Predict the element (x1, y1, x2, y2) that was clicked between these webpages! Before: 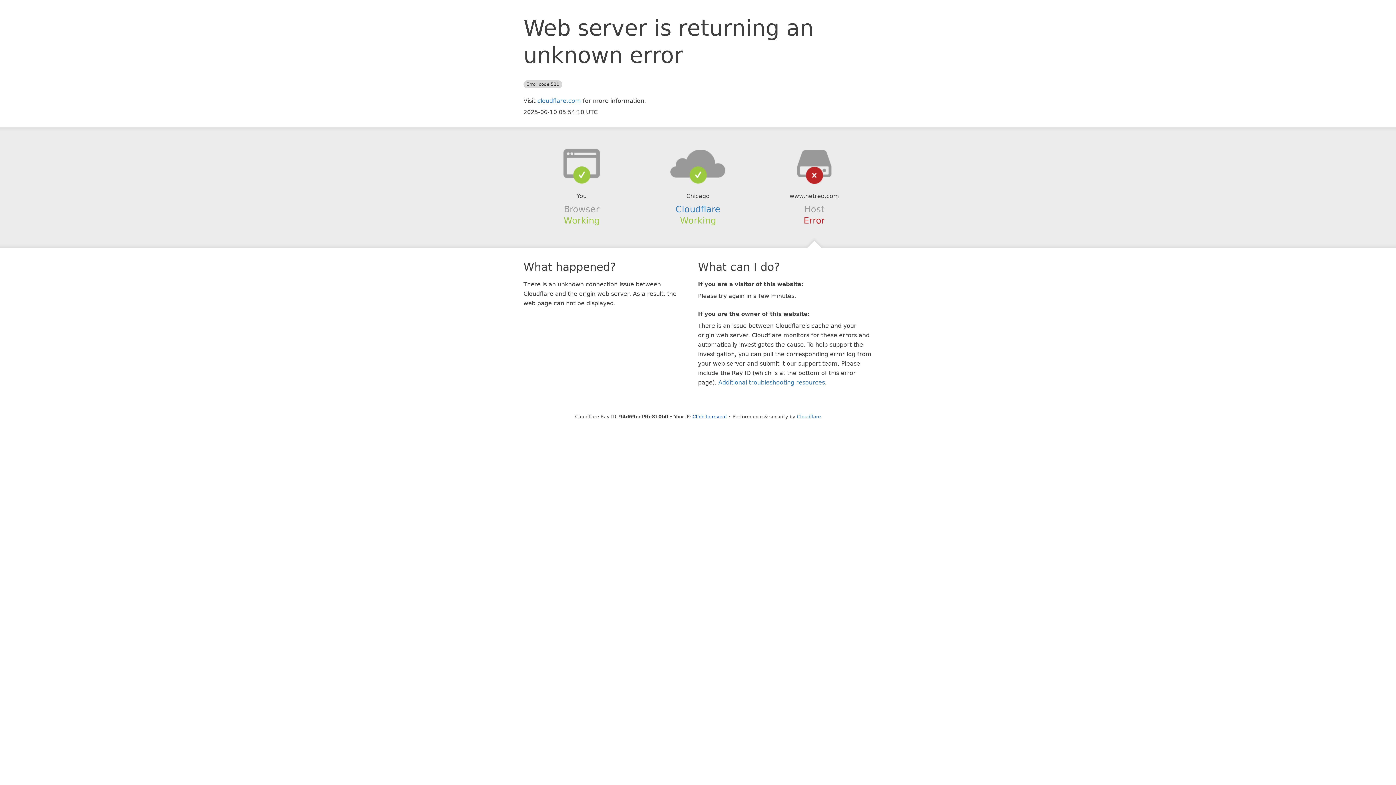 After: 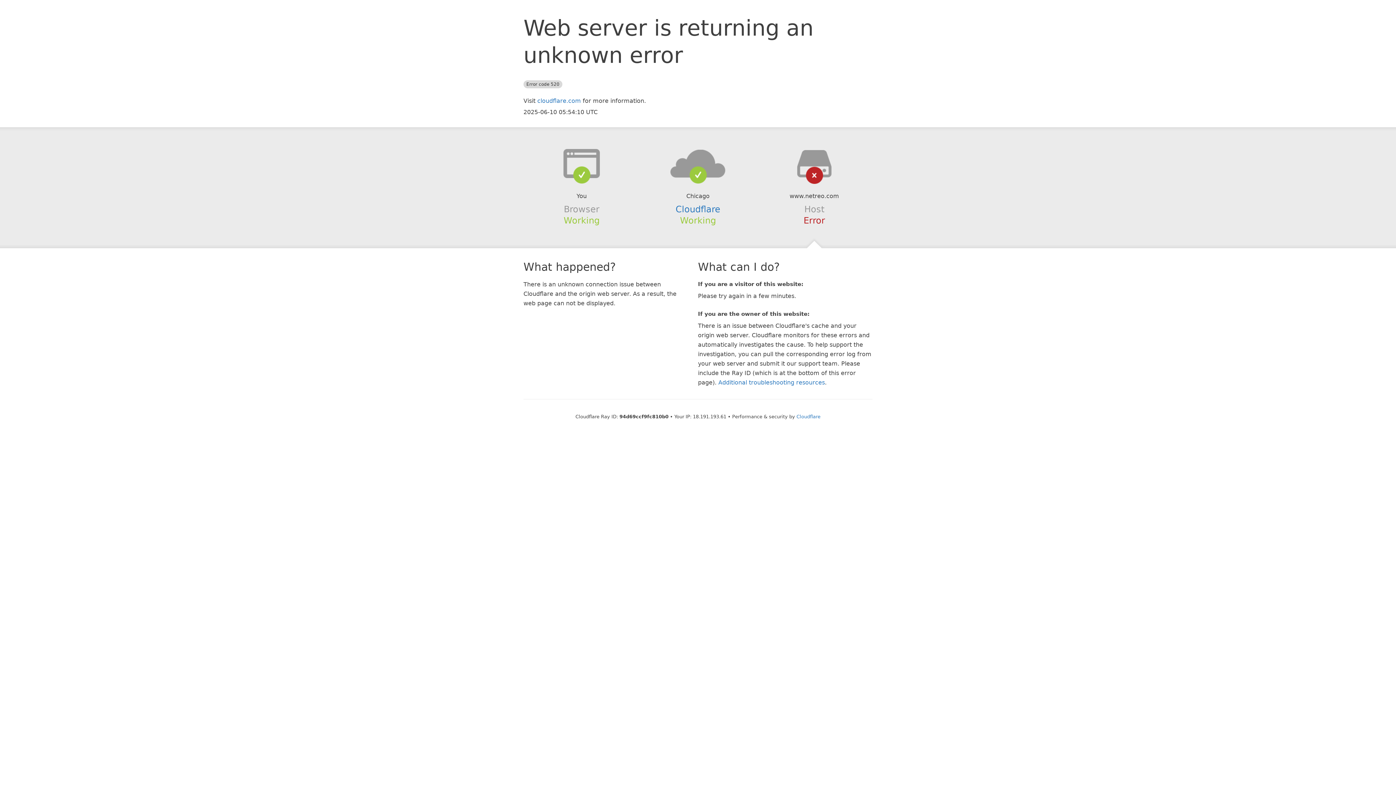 Action: bbox: (692, 414, 726, 419) label: Click to reveal